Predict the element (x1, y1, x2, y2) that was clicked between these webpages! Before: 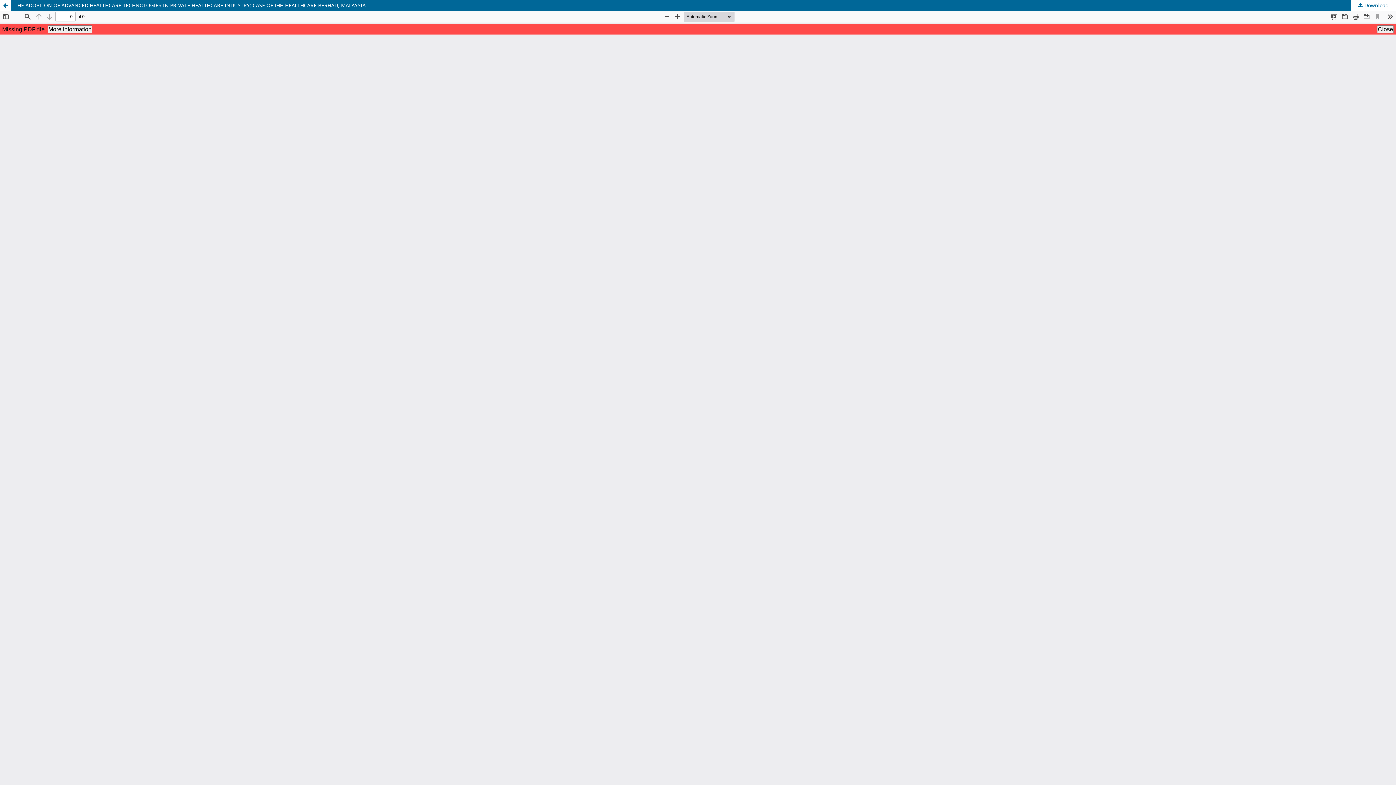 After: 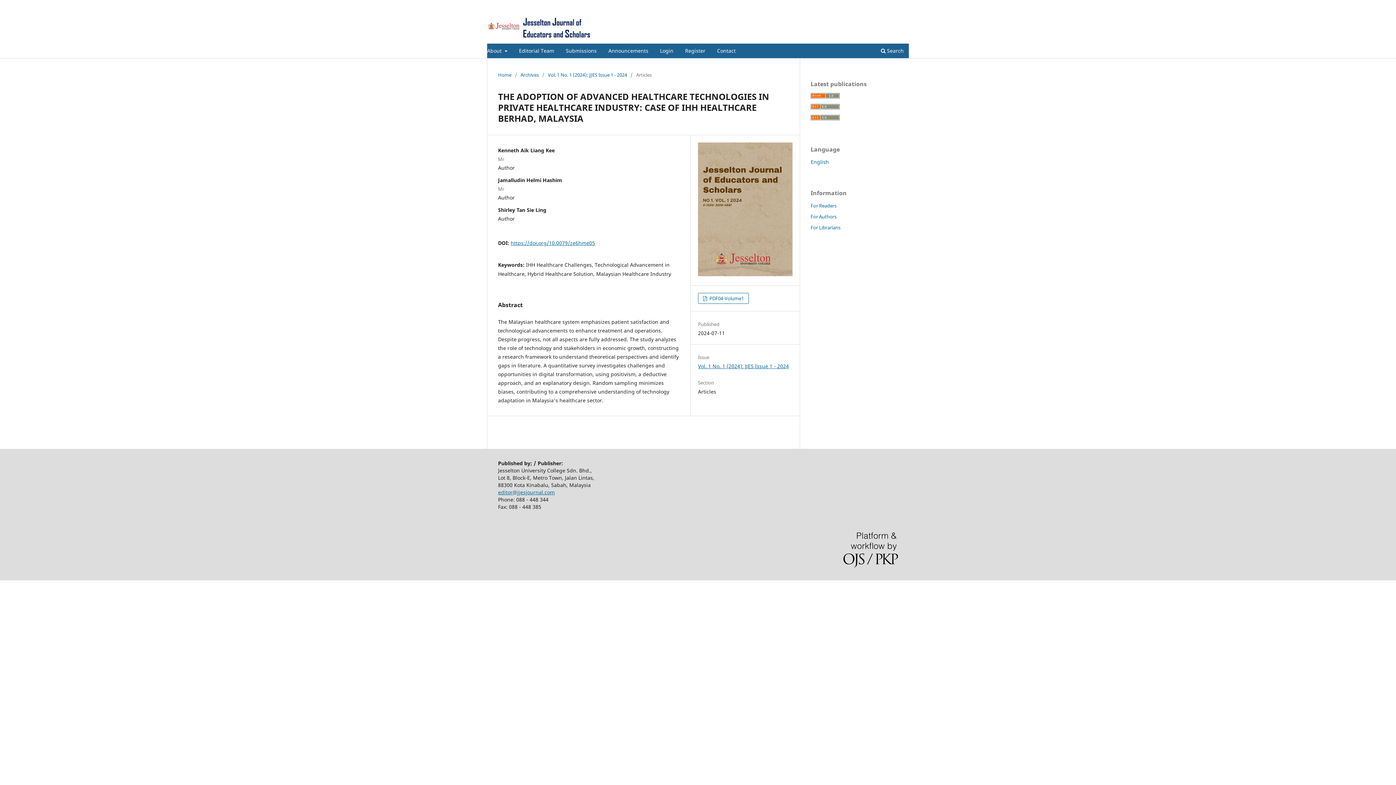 Action: label: Return to Article Details bbox: (0, 0, 10, 10)